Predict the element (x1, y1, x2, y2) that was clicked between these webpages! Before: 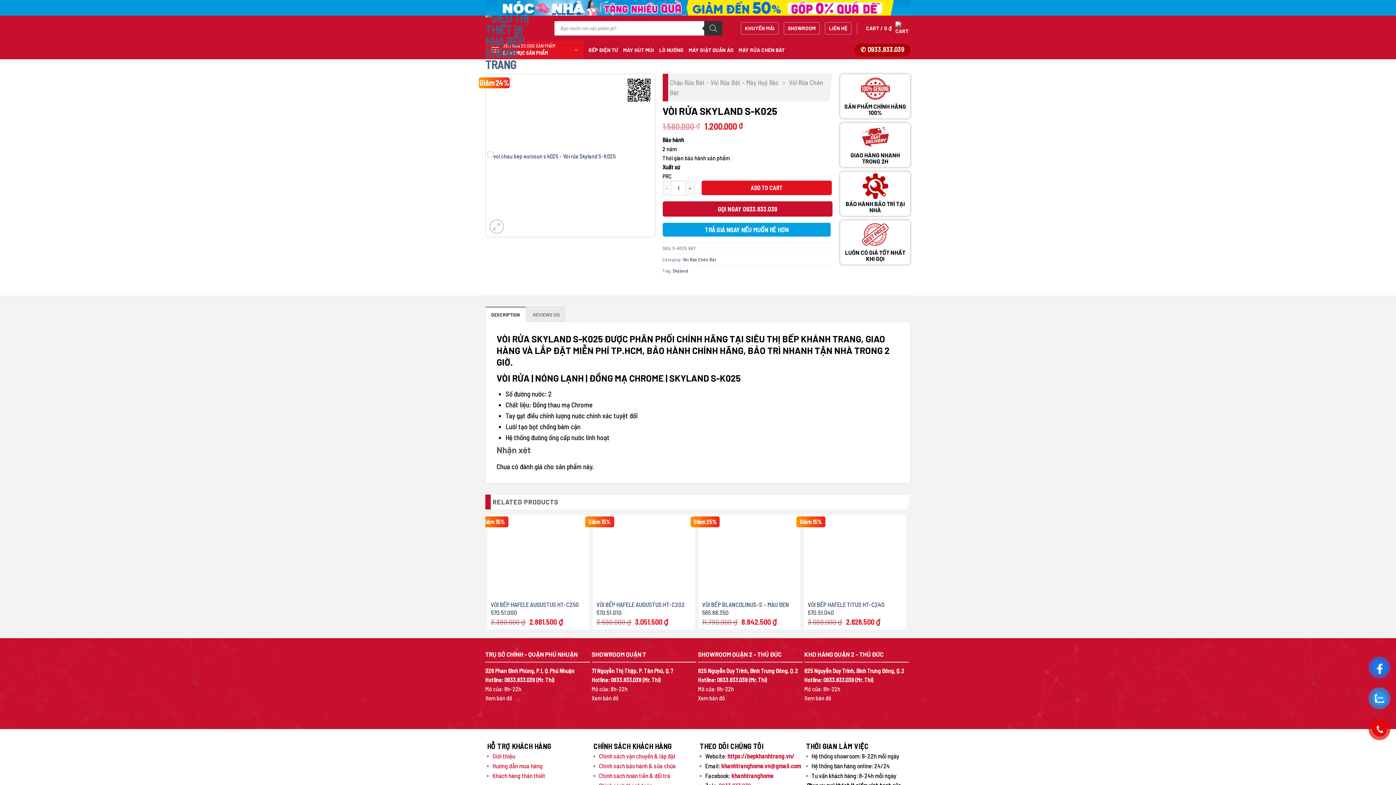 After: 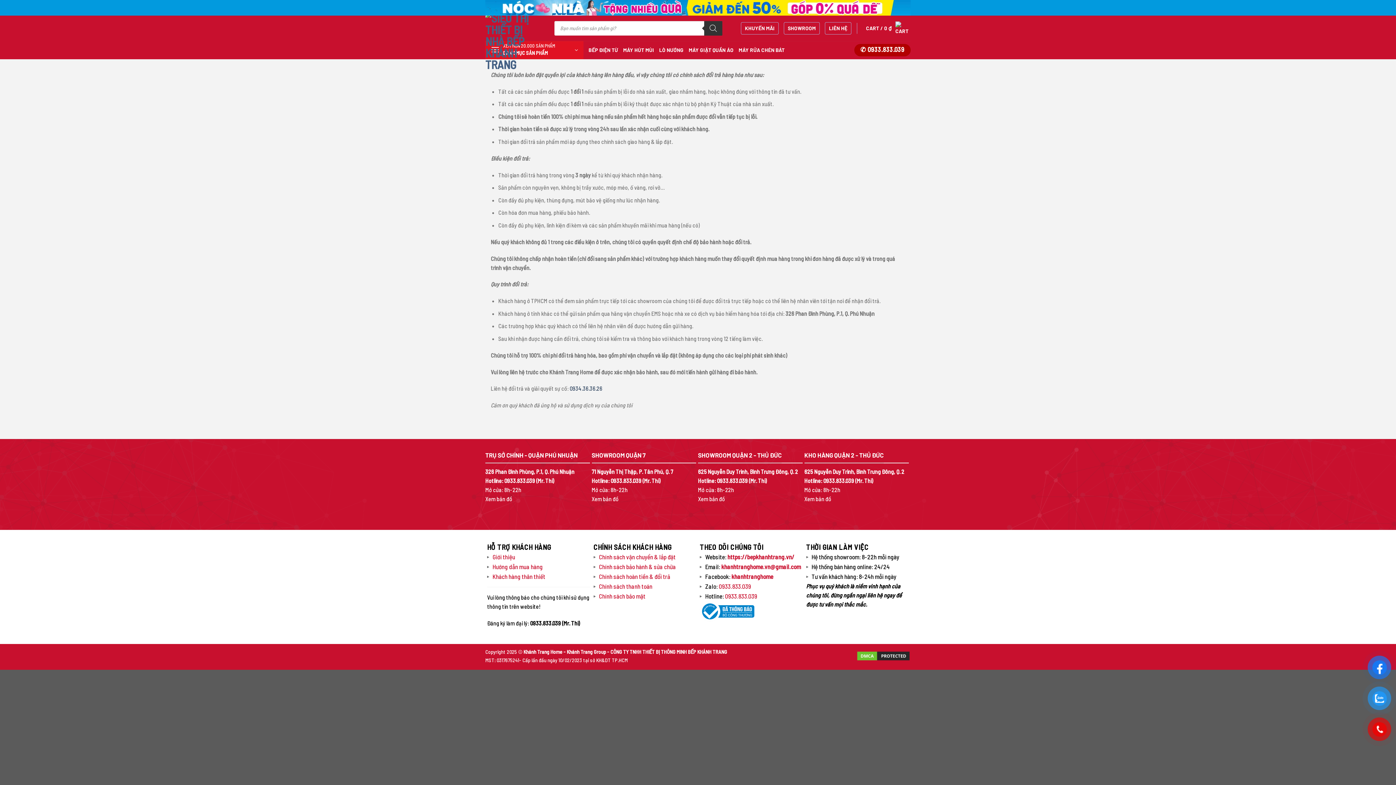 Action: bbox: (599, 771, 670, 781) label: Chính sách hoàn tiền & đổi trả